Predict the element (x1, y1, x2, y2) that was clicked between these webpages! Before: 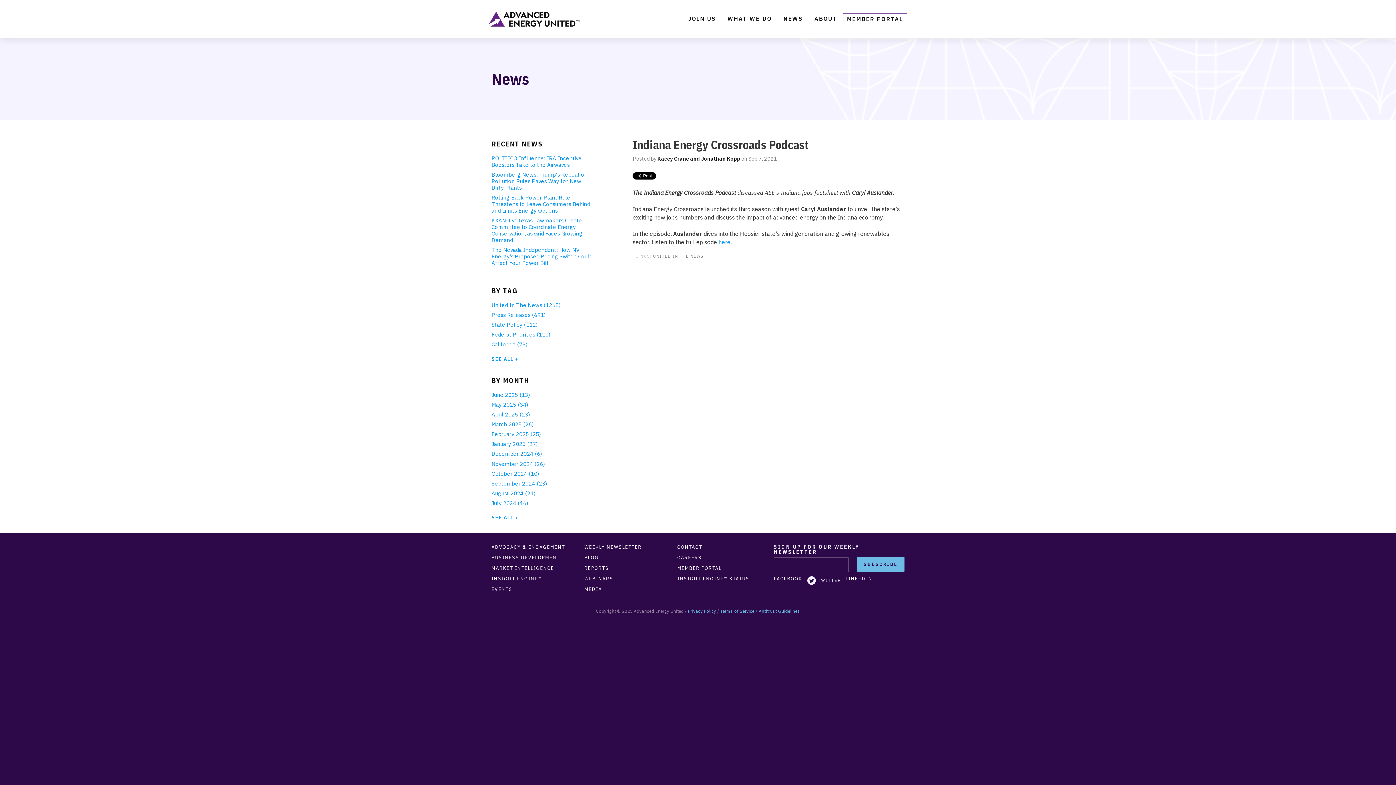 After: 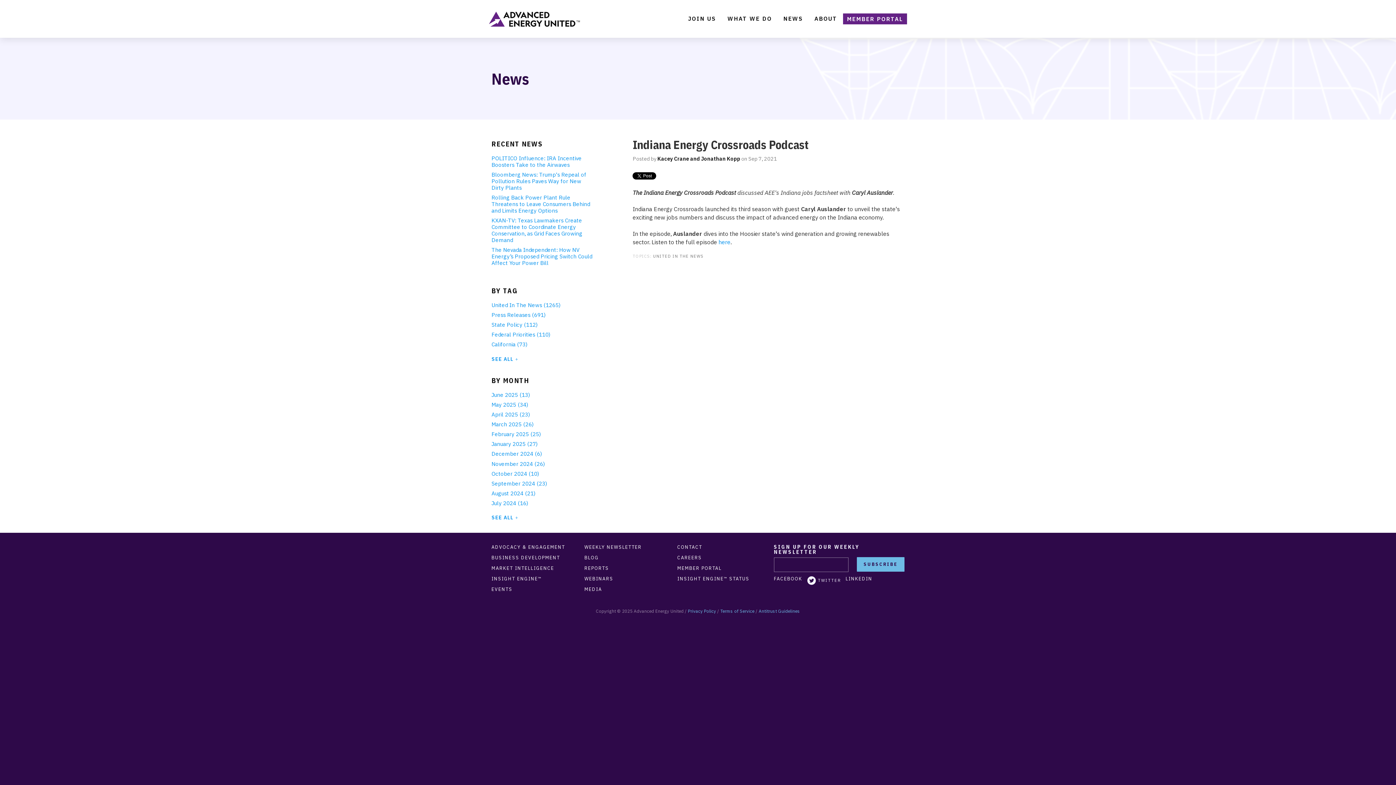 Action: bbox: (843, 13, 907, 24) label: MEMBER PORTAL